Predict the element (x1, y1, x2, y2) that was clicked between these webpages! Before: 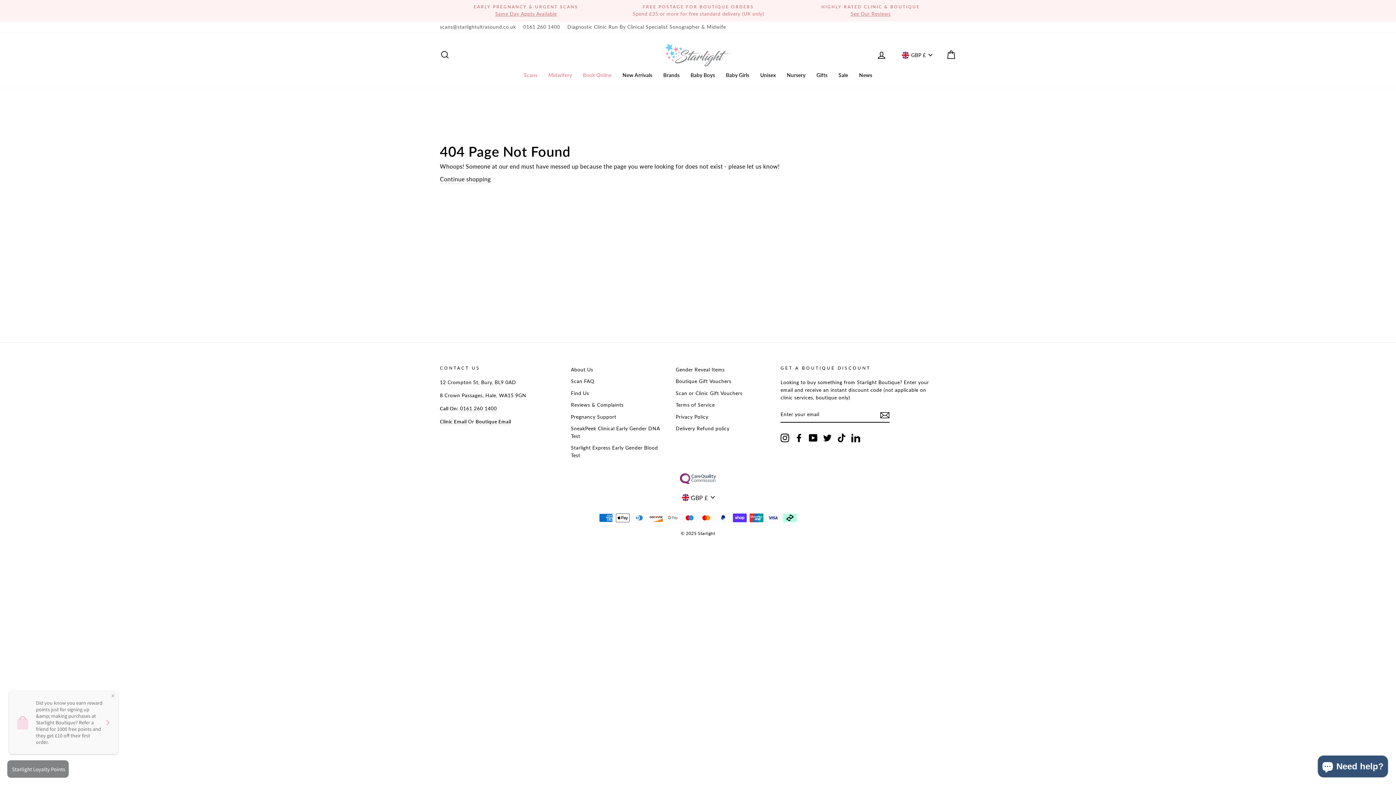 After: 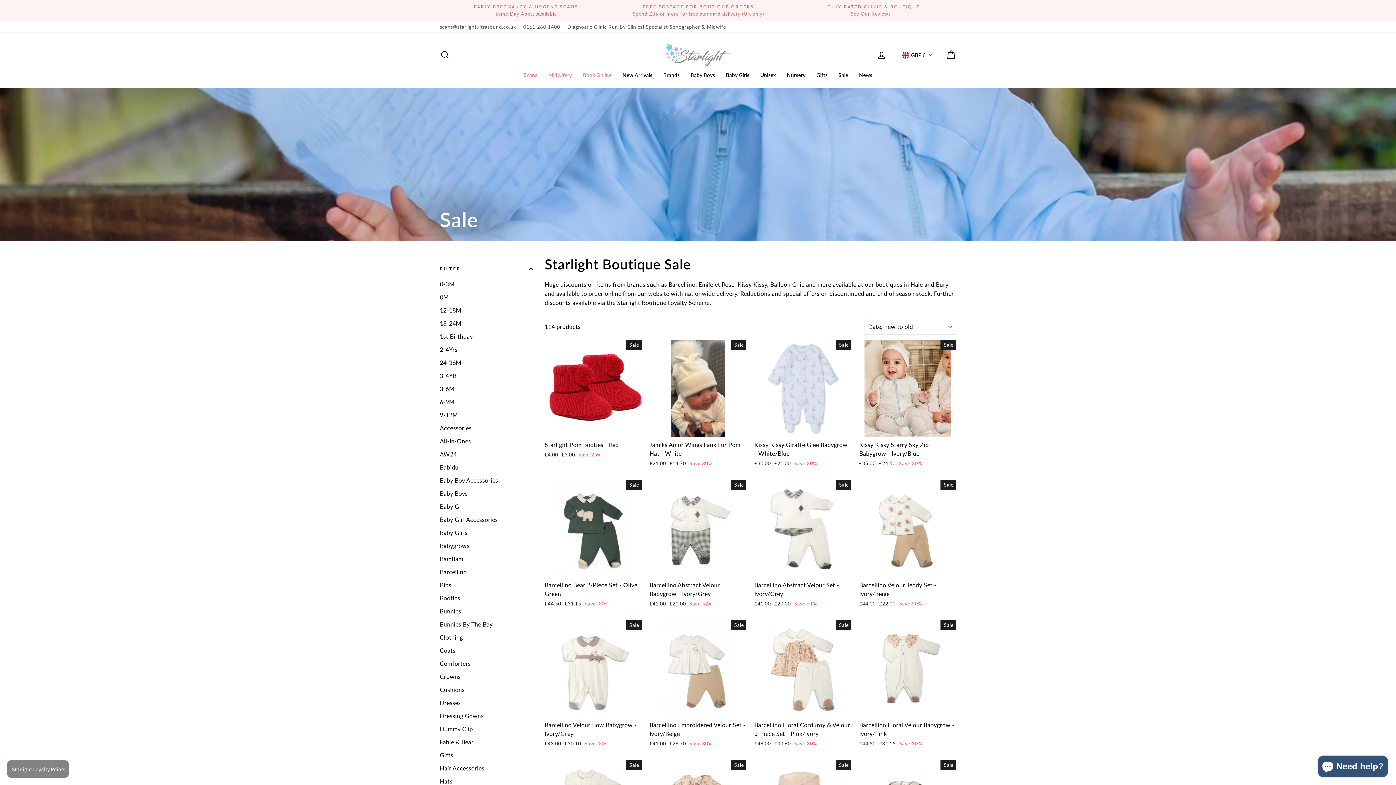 Action: bbox: (833, 70, 853, 80) label: Sale